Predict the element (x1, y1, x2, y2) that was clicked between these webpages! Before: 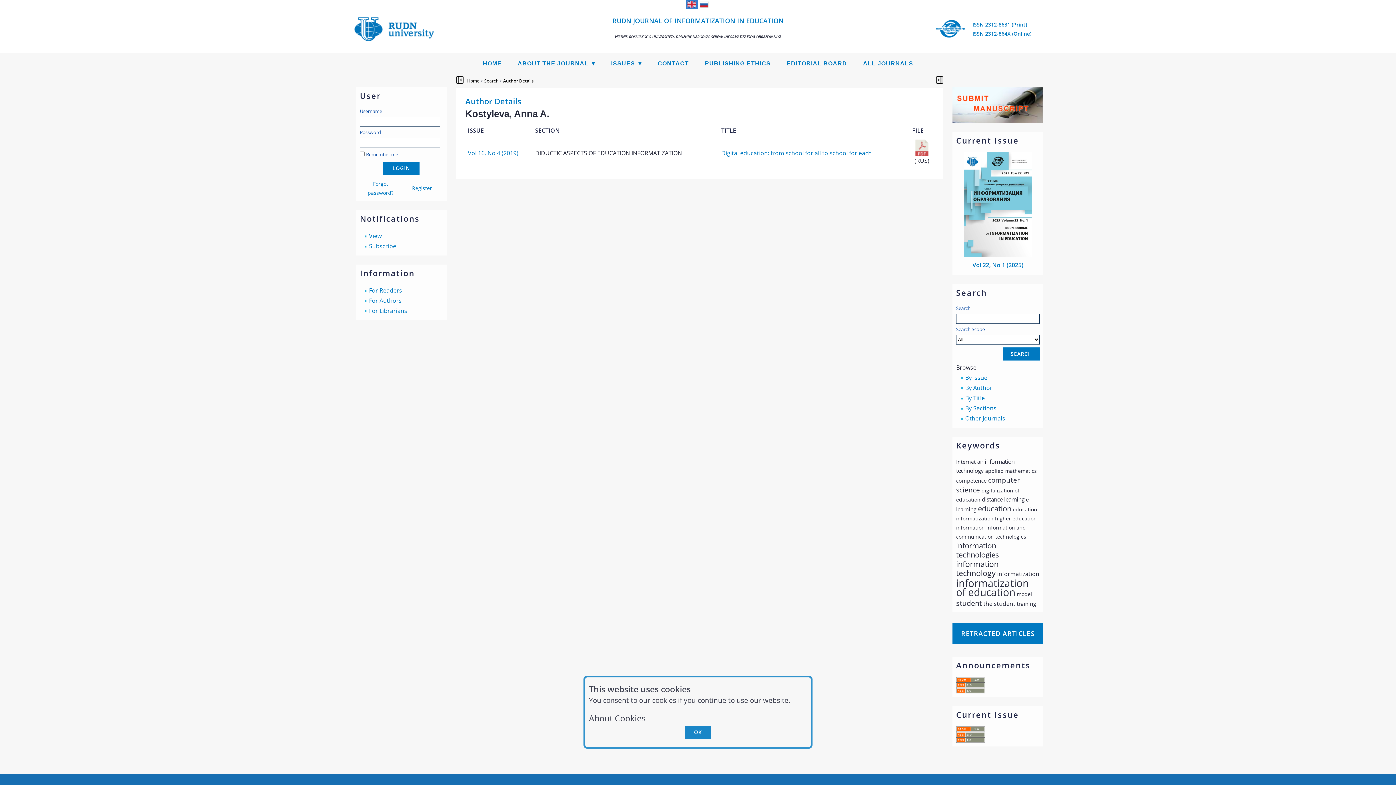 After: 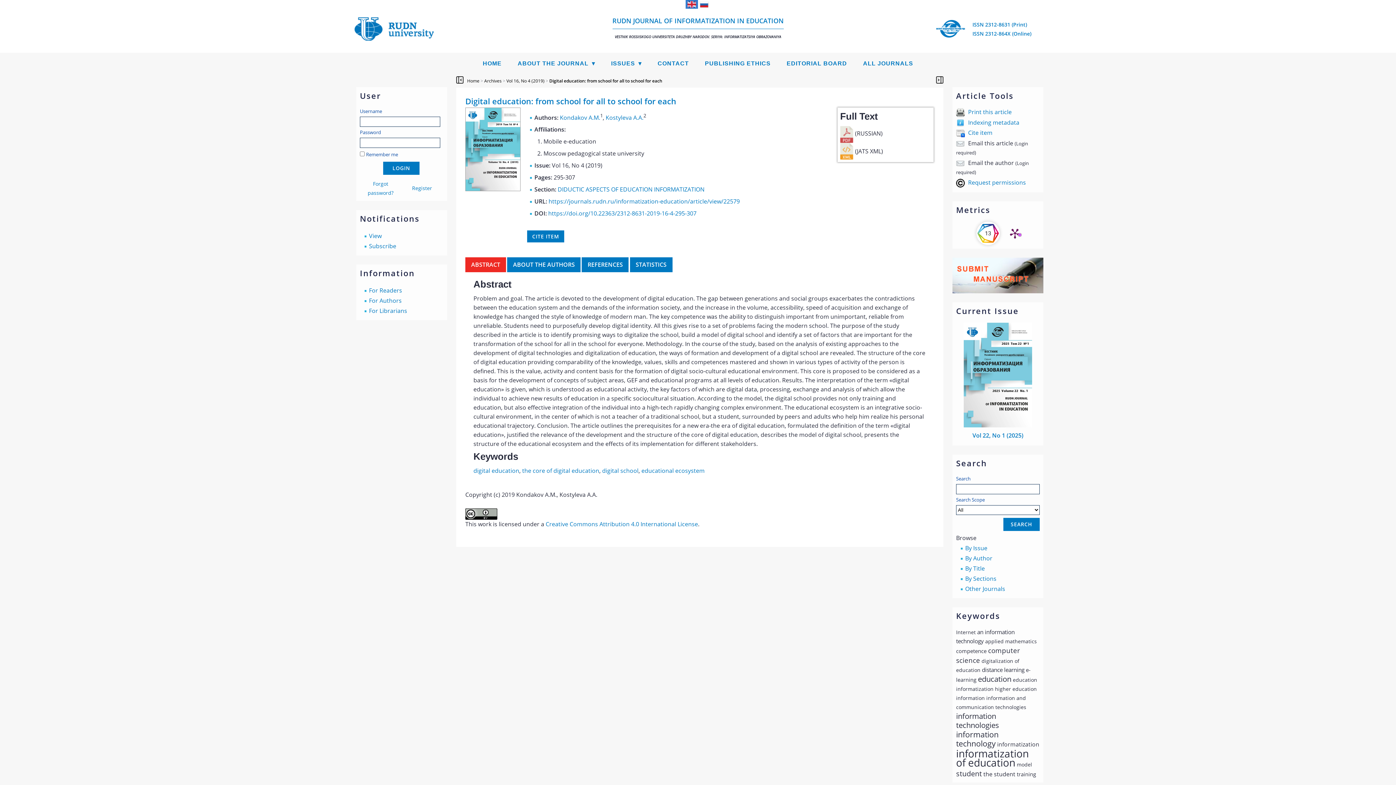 Action: label: Digital education: from school for all to school for each bbox: (721, 149, 872, 157)